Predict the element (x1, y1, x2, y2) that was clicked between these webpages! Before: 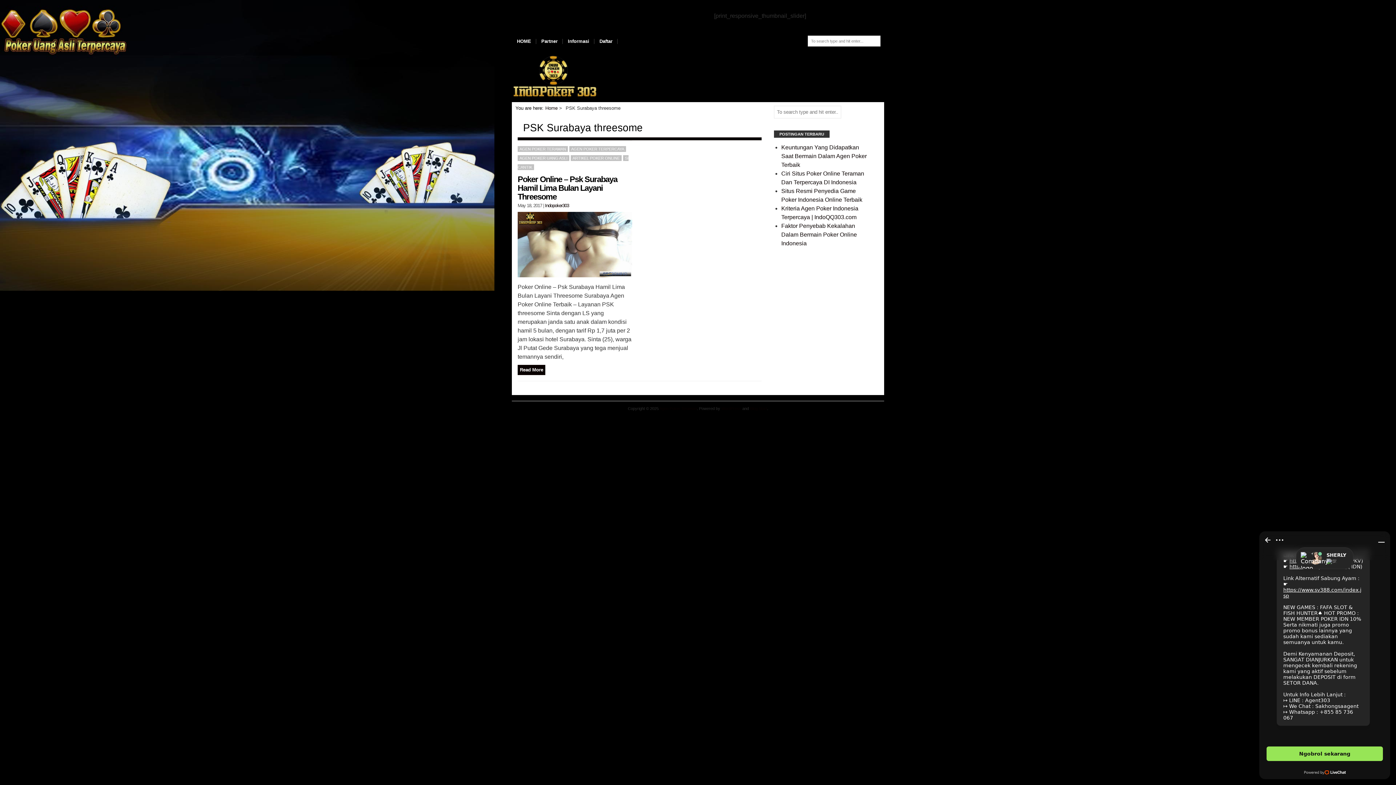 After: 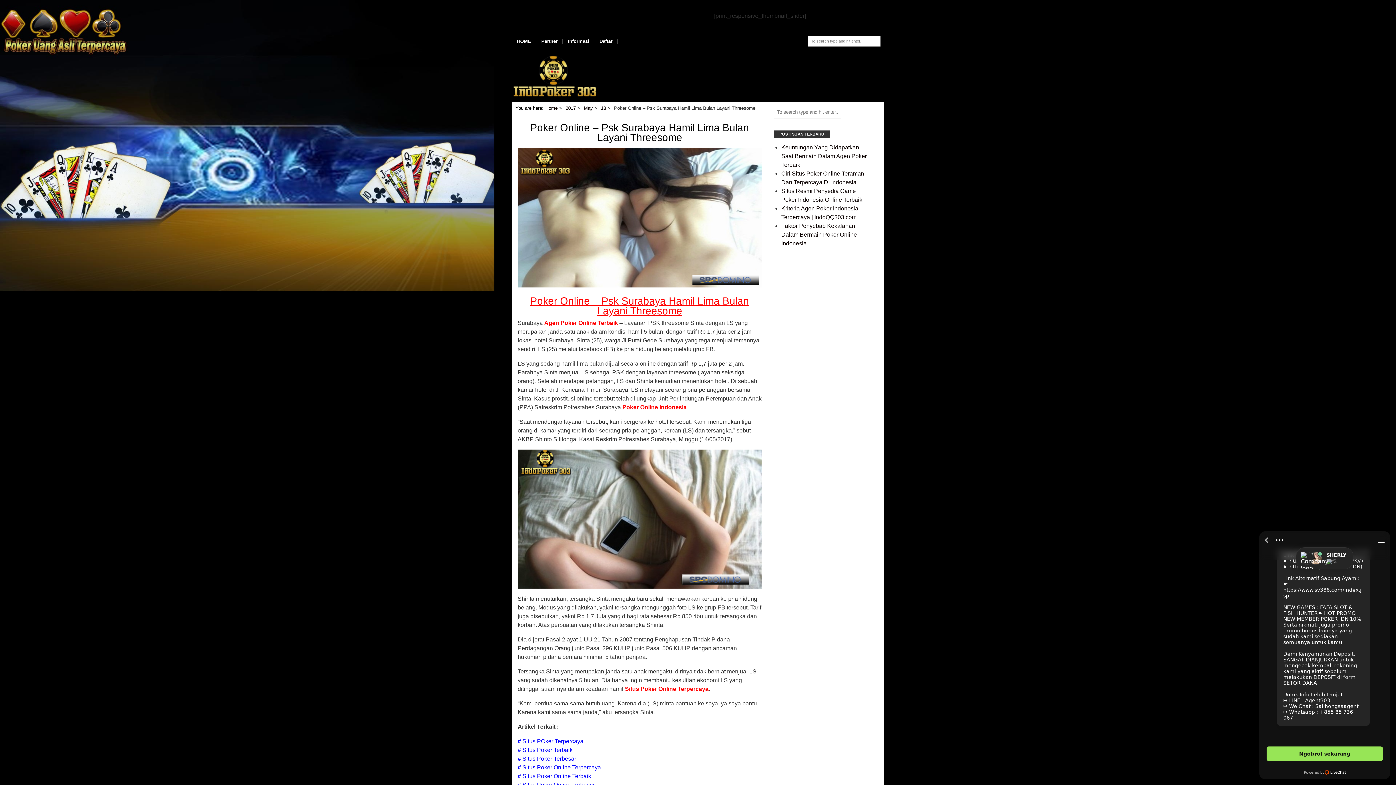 Action: bbox: (517, 174, 617, 201) label: Poker Online – Psk Surabaya Hamil Lima Bulan Layani Threesome